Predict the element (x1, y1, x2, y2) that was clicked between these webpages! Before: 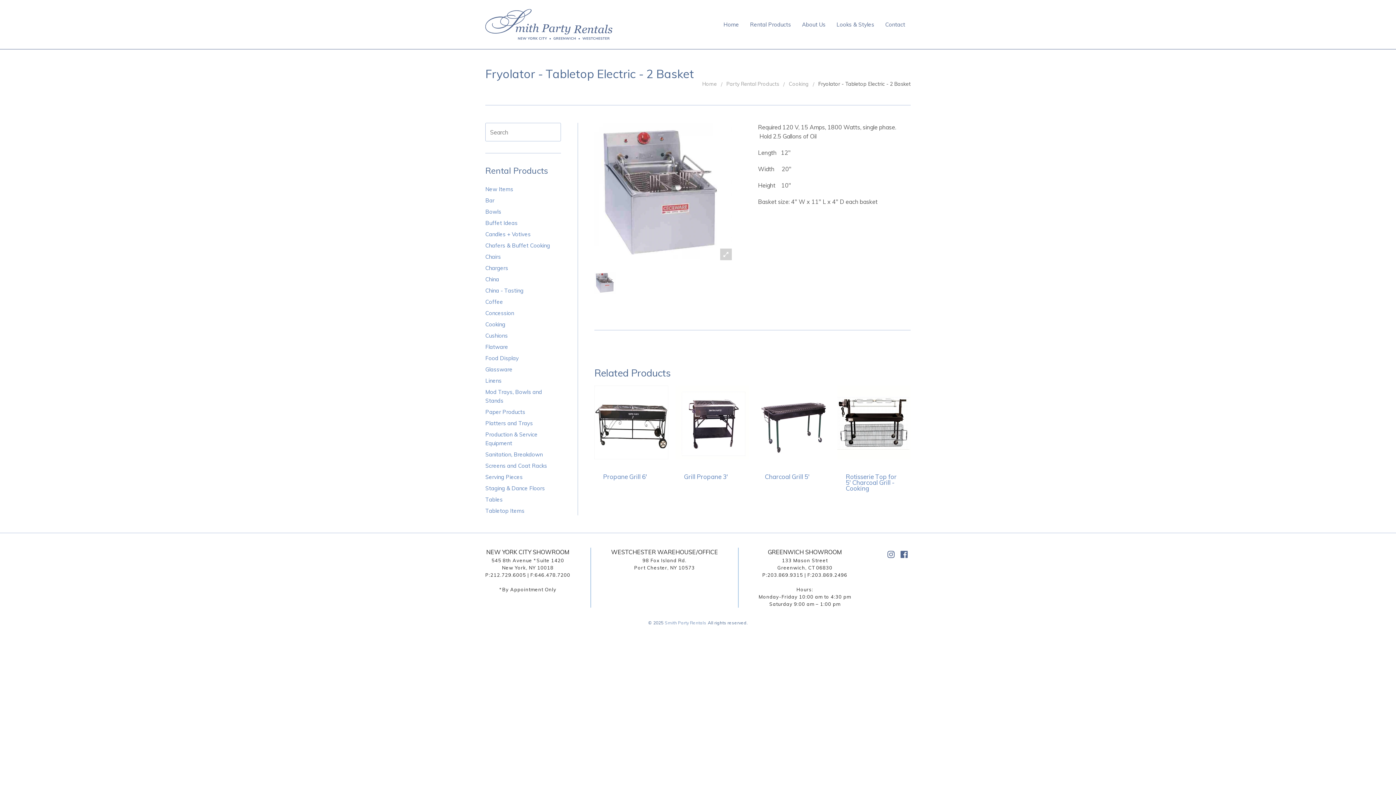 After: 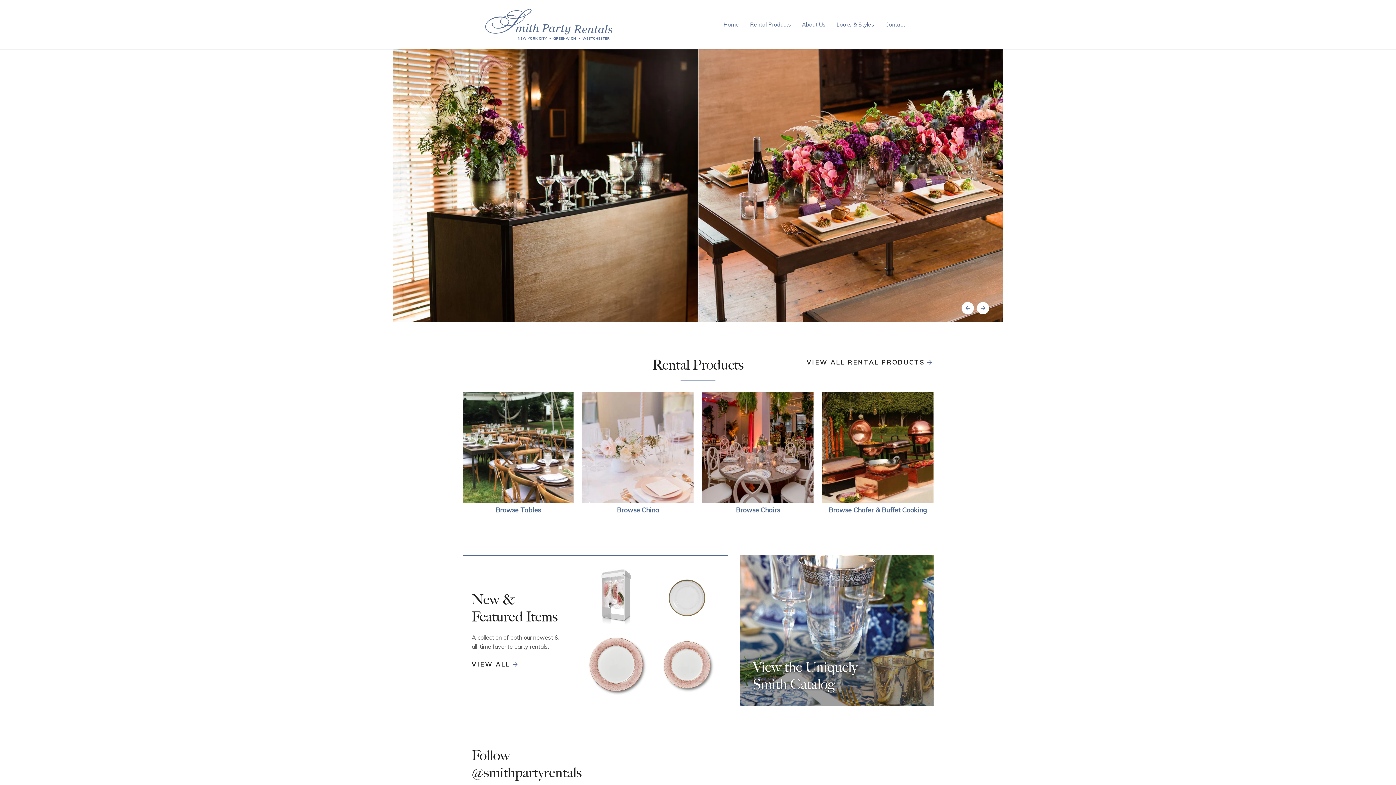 Action: bbox: (718, 16, 744, 32) label: Home